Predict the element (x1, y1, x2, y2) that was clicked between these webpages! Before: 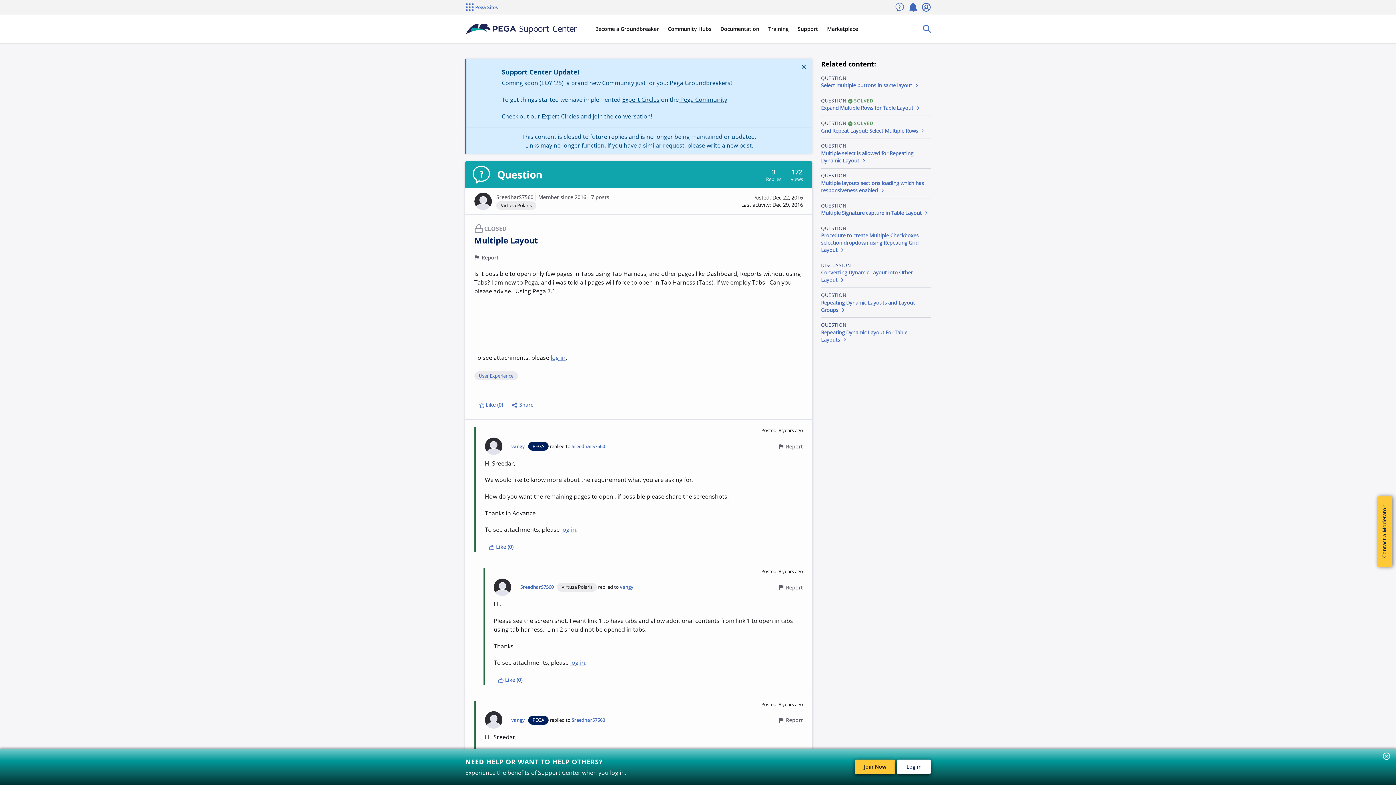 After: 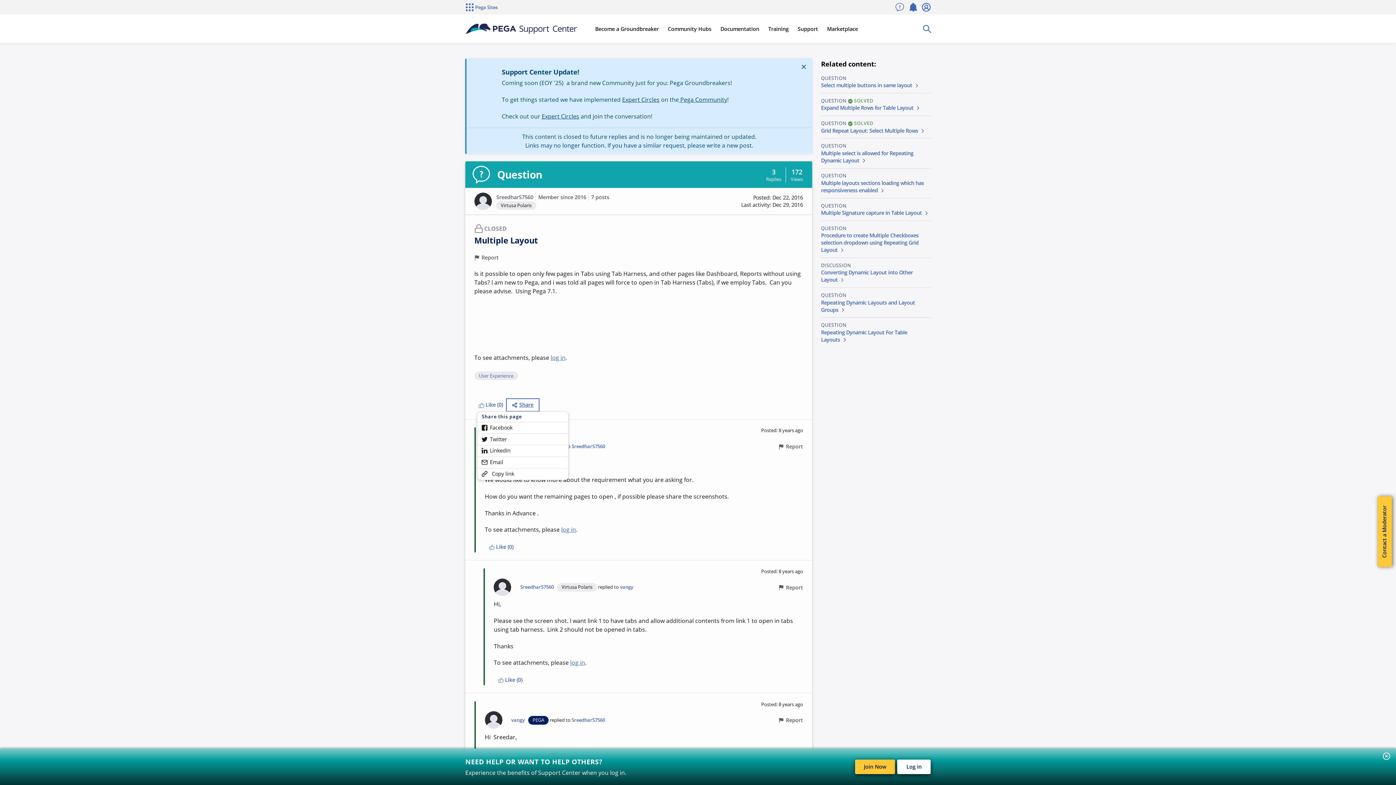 Action: label: Share bbox: (507, 400, 538, 410)